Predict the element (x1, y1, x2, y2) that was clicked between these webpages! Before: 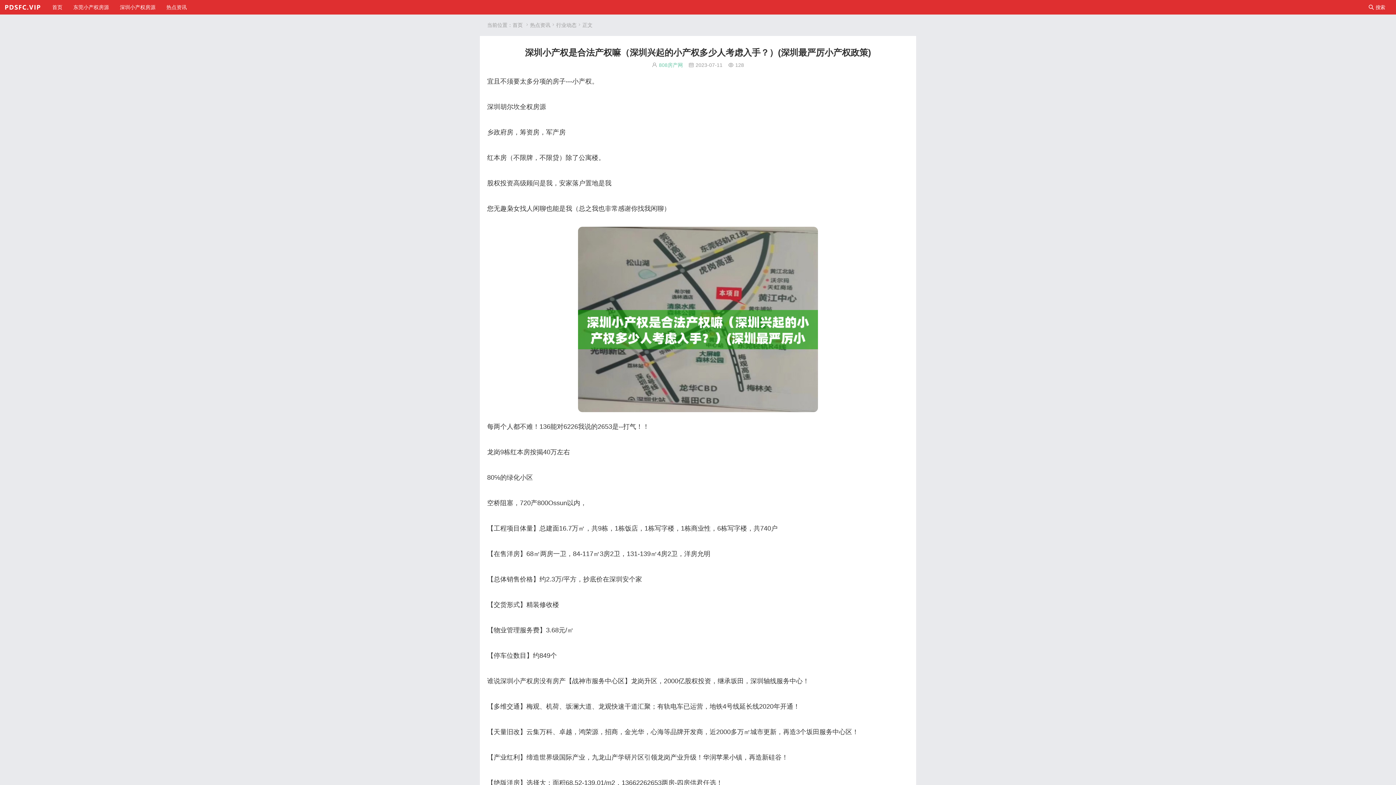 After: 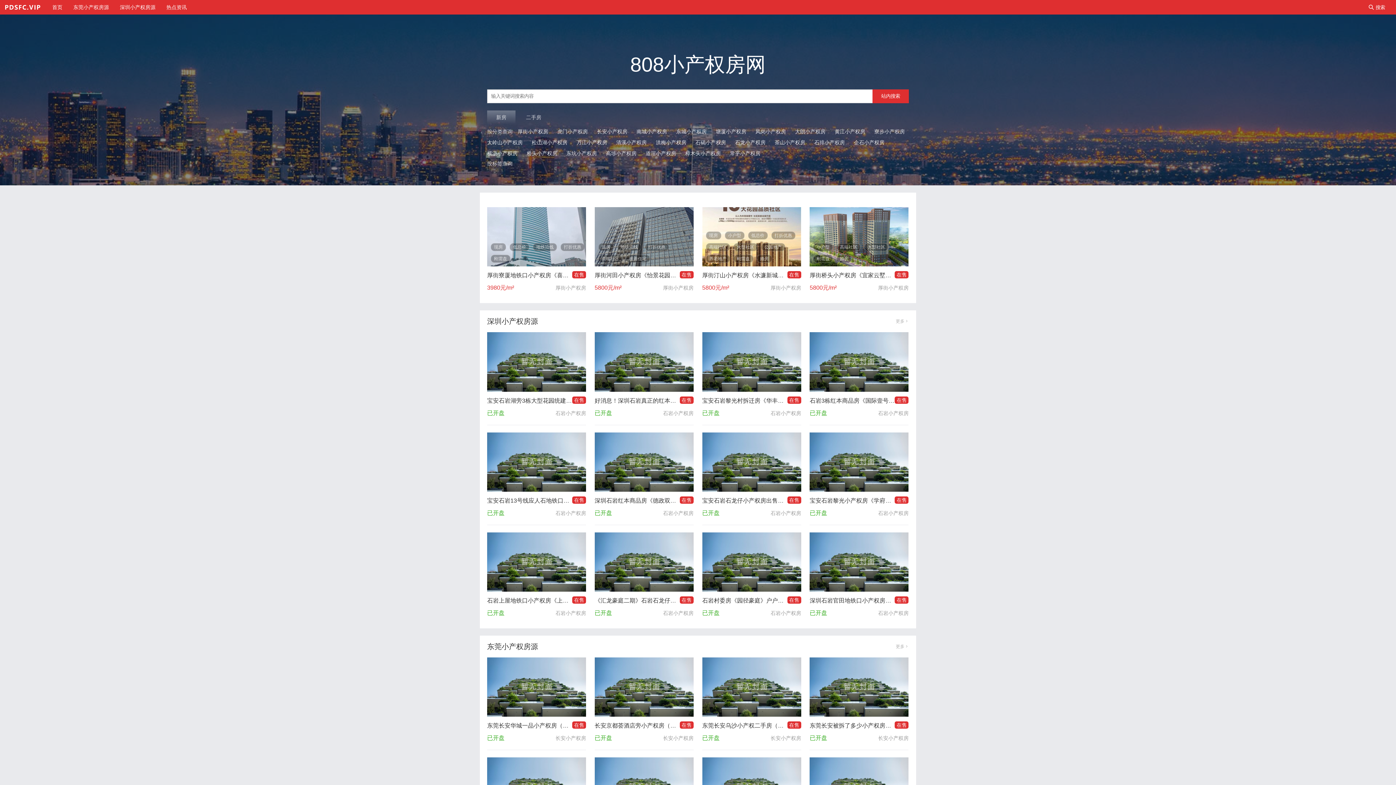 Action: label: 首页 bbox: (512, 22, 522, 28)